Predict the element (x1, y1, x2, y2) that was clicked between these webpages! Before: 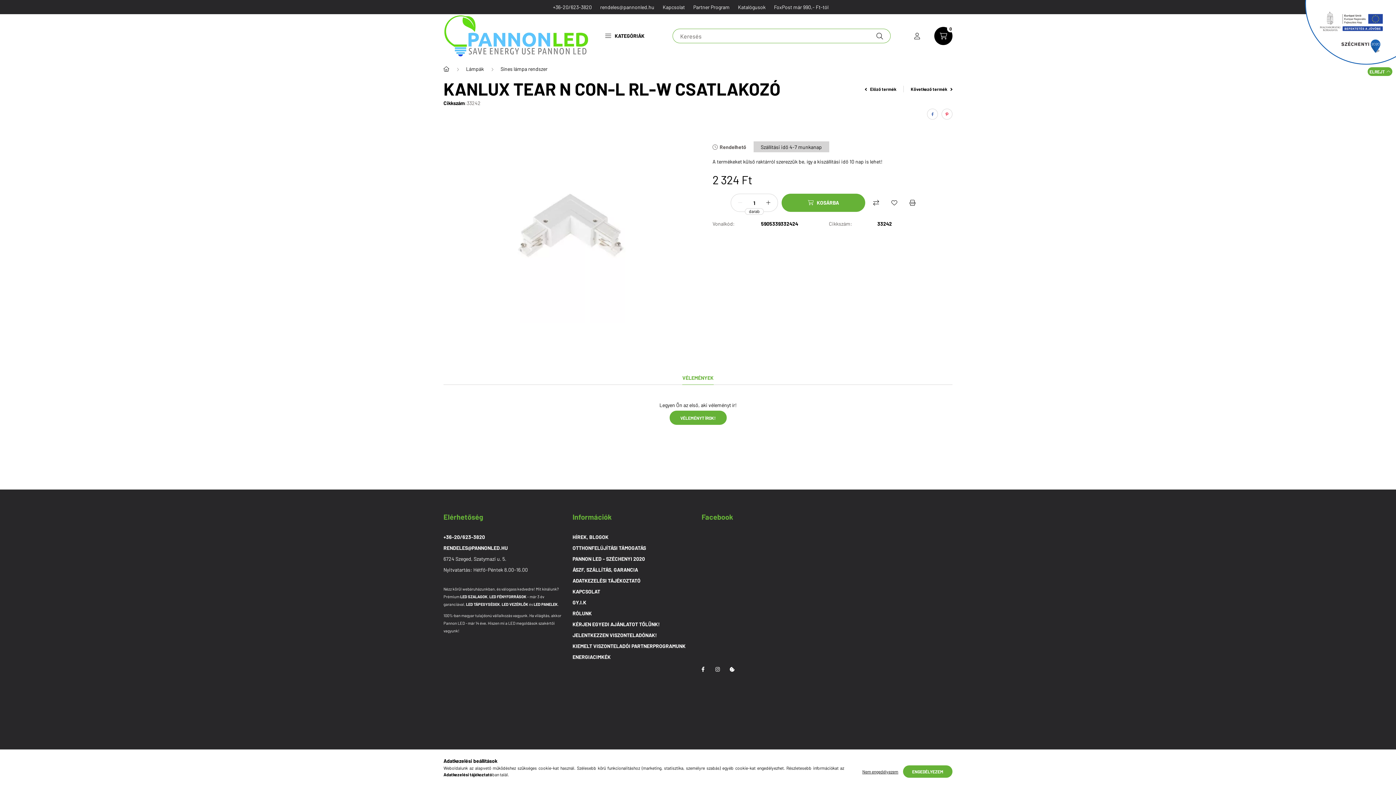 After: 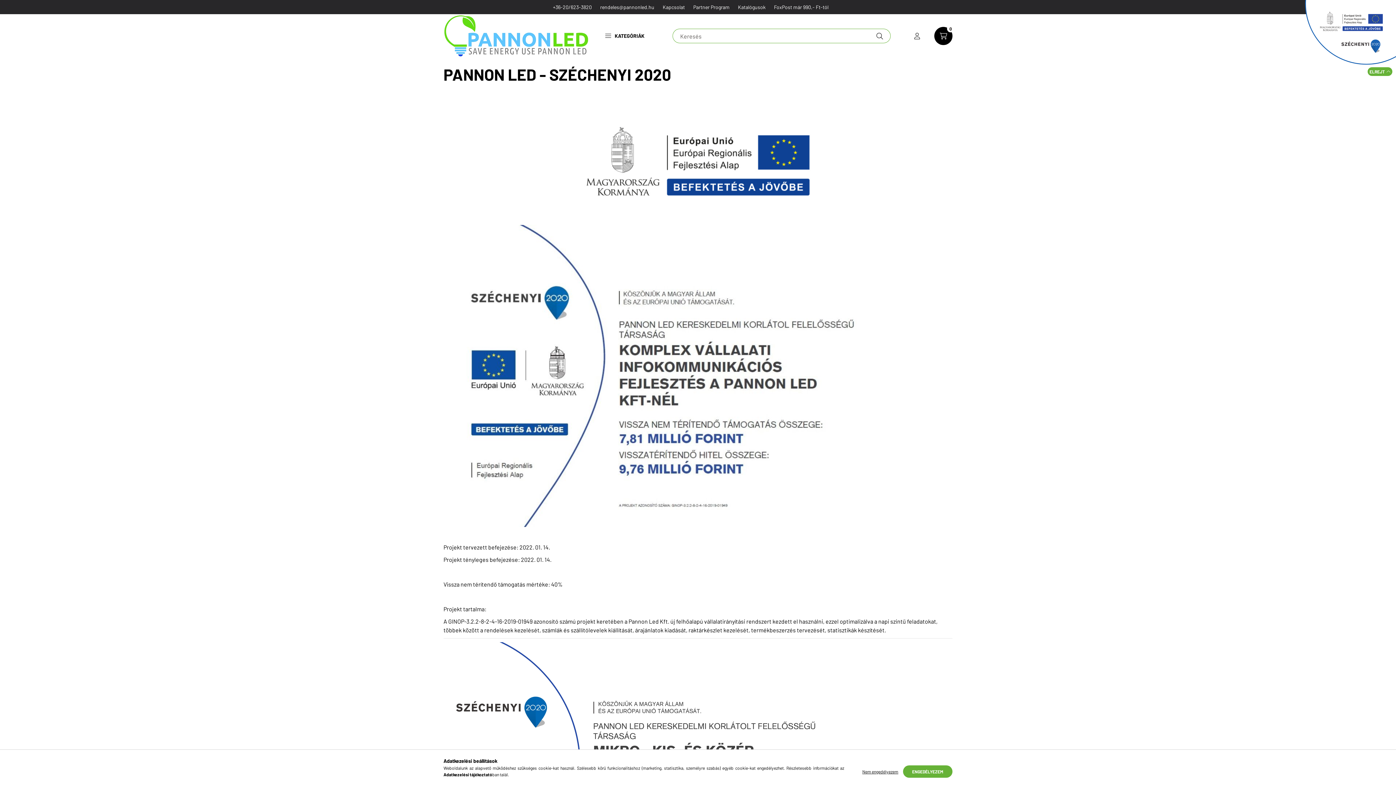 Action: label: PANNON LED - SZÉCHENYI 2020 bbox: (572, 555, 645, 562)